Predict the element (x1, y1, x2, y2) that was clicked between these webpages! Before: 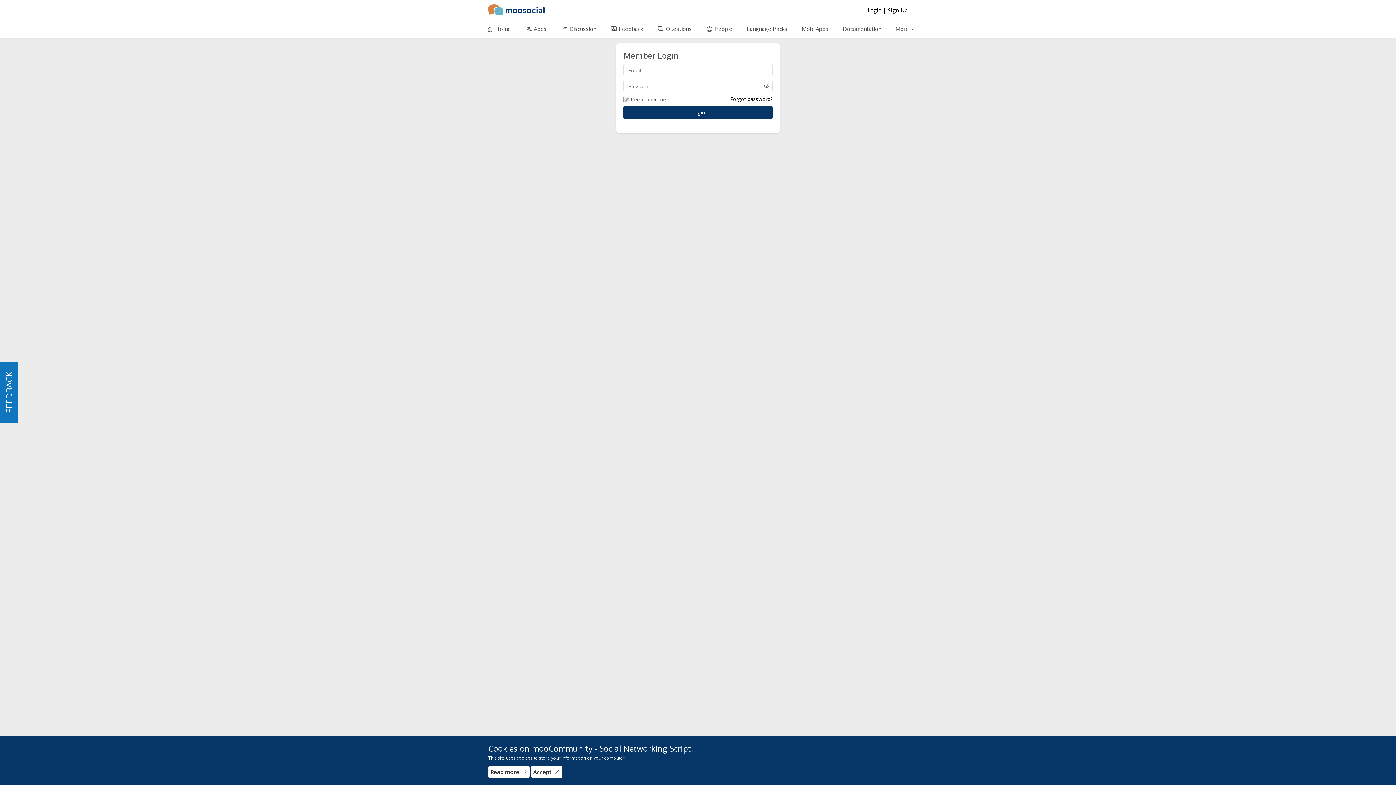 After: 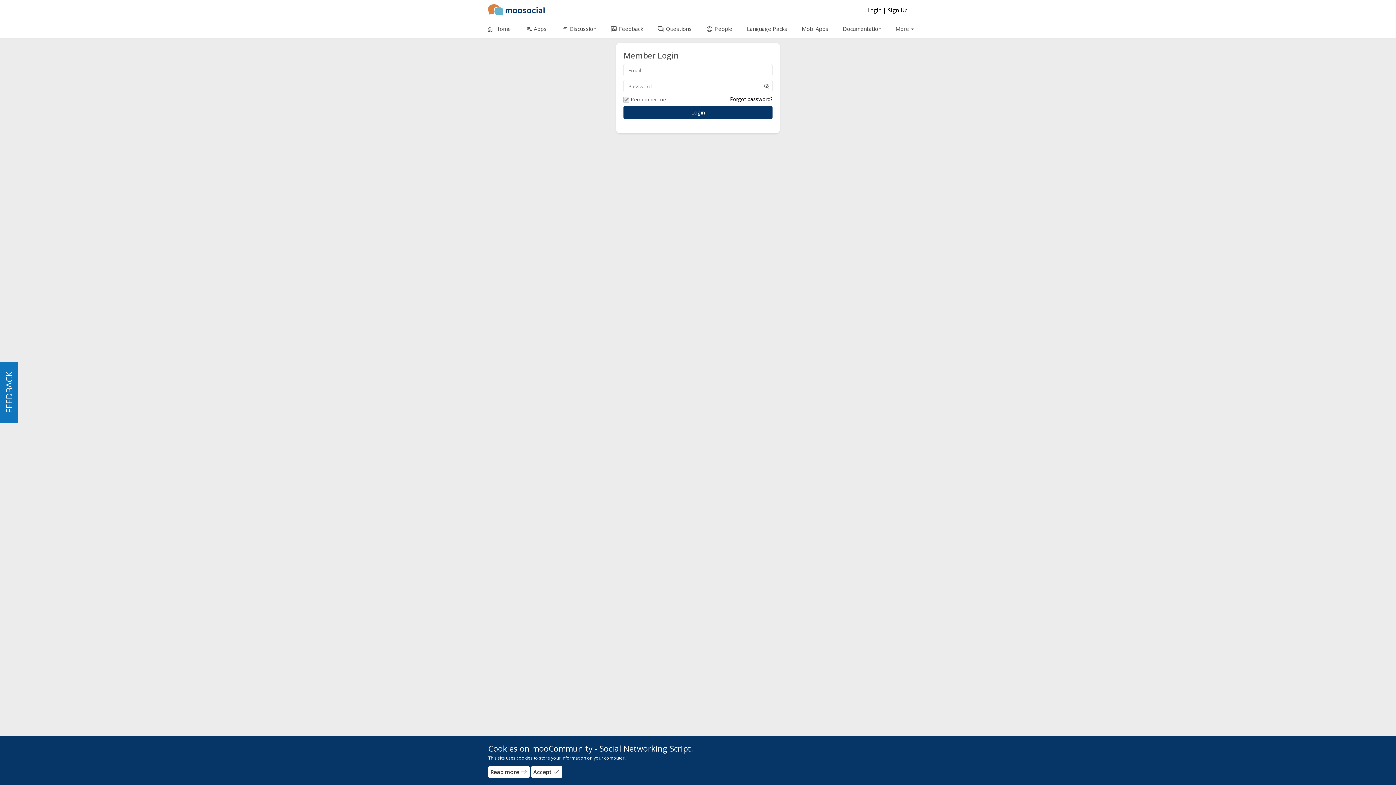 Action: bbox: (867, 6, 883, 13) label: Login 